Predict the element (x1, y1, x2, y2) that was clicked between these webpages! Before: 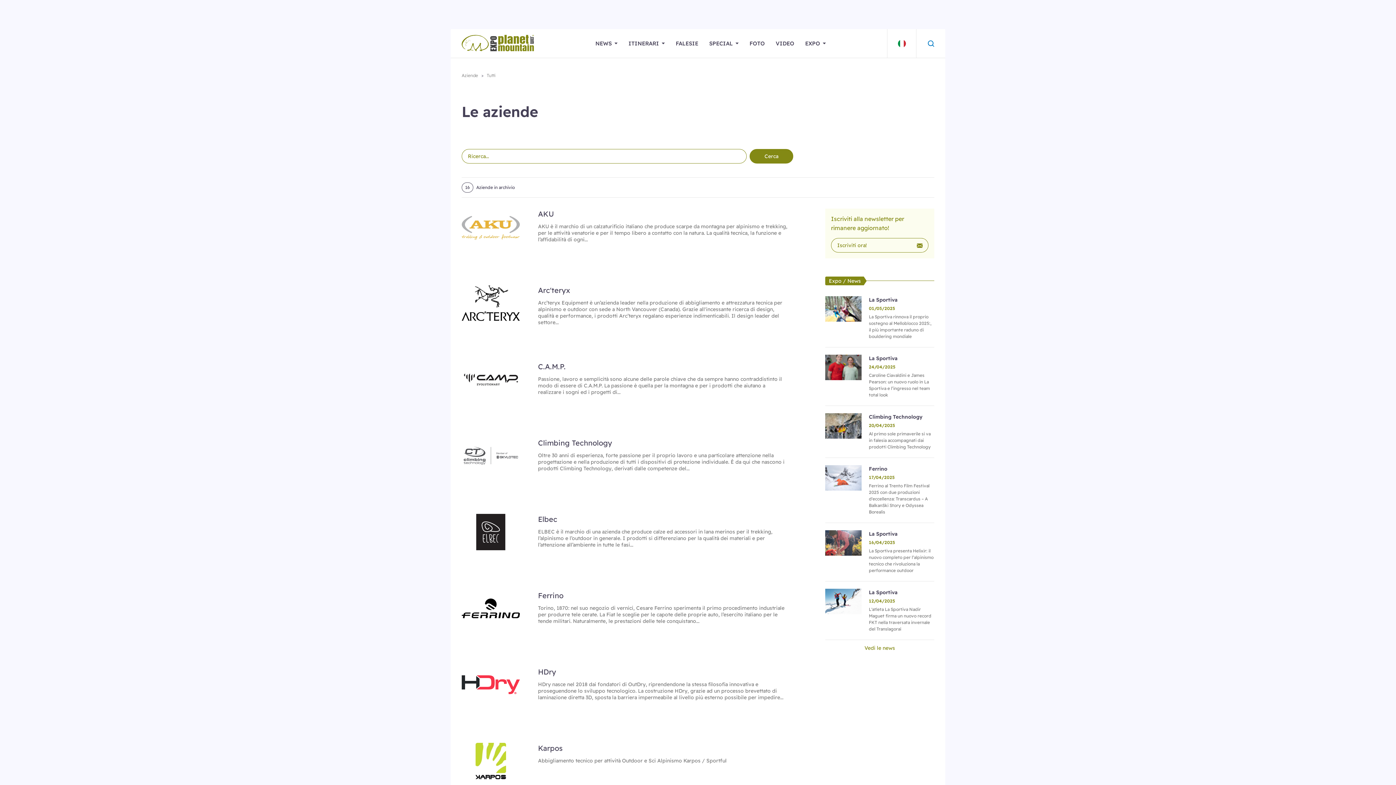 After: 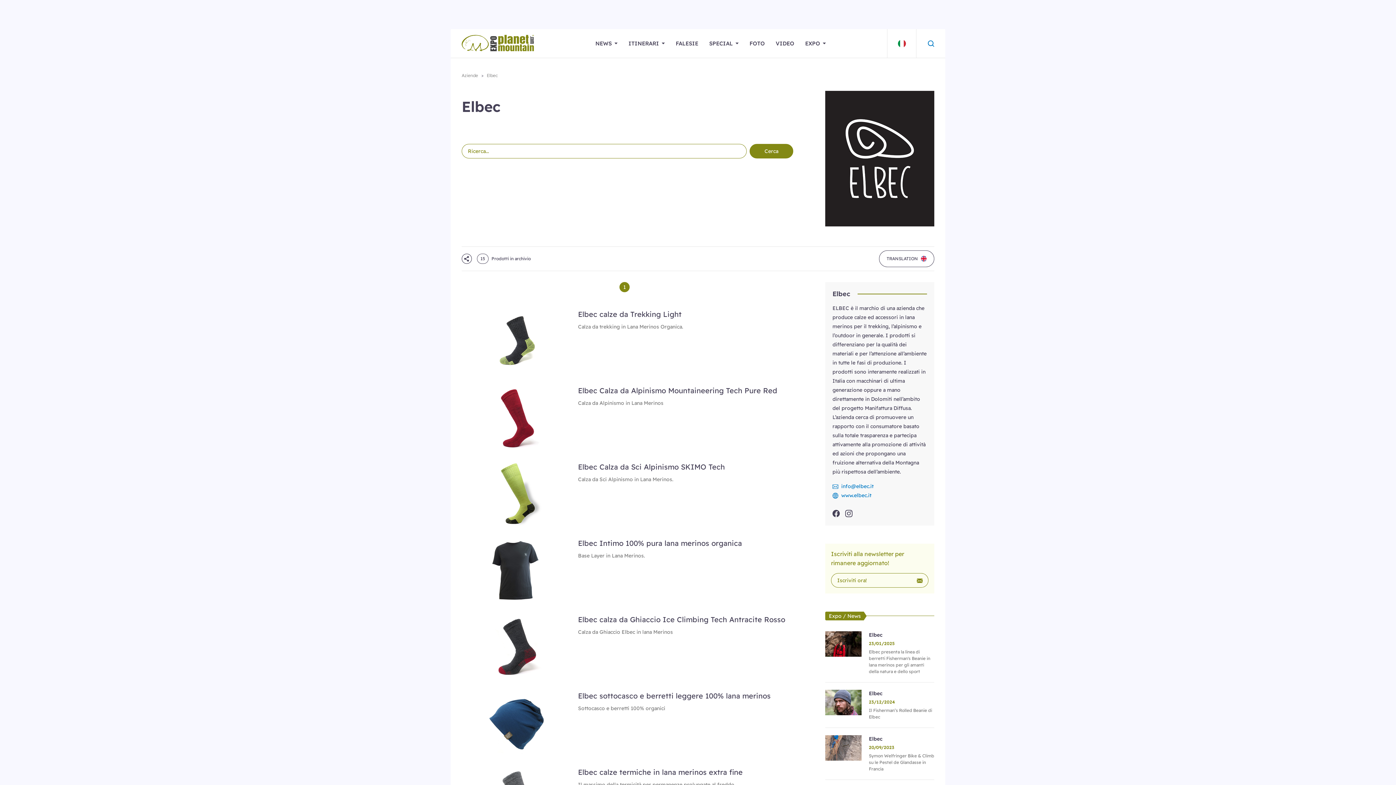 Action: bbox: (538, 514, 787, 525) label: Elbec